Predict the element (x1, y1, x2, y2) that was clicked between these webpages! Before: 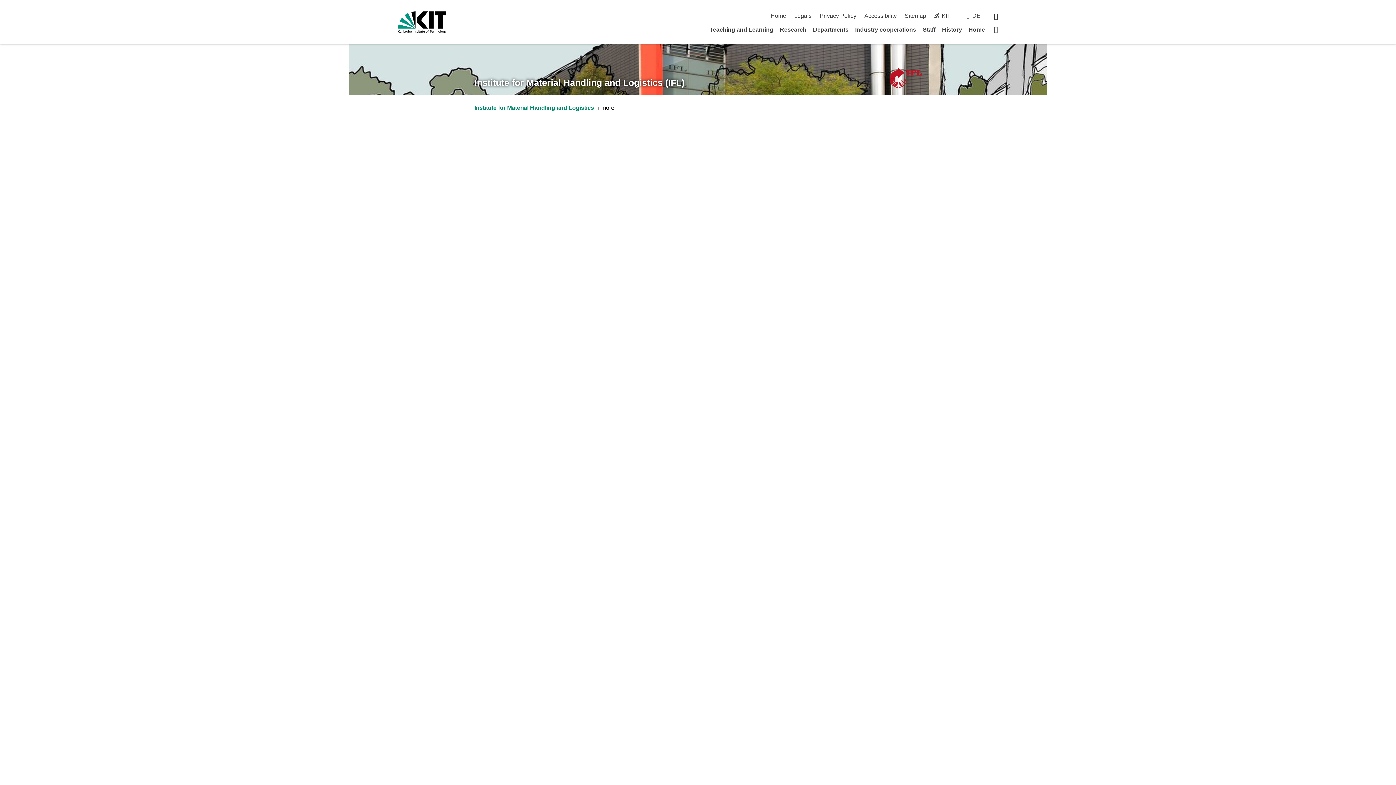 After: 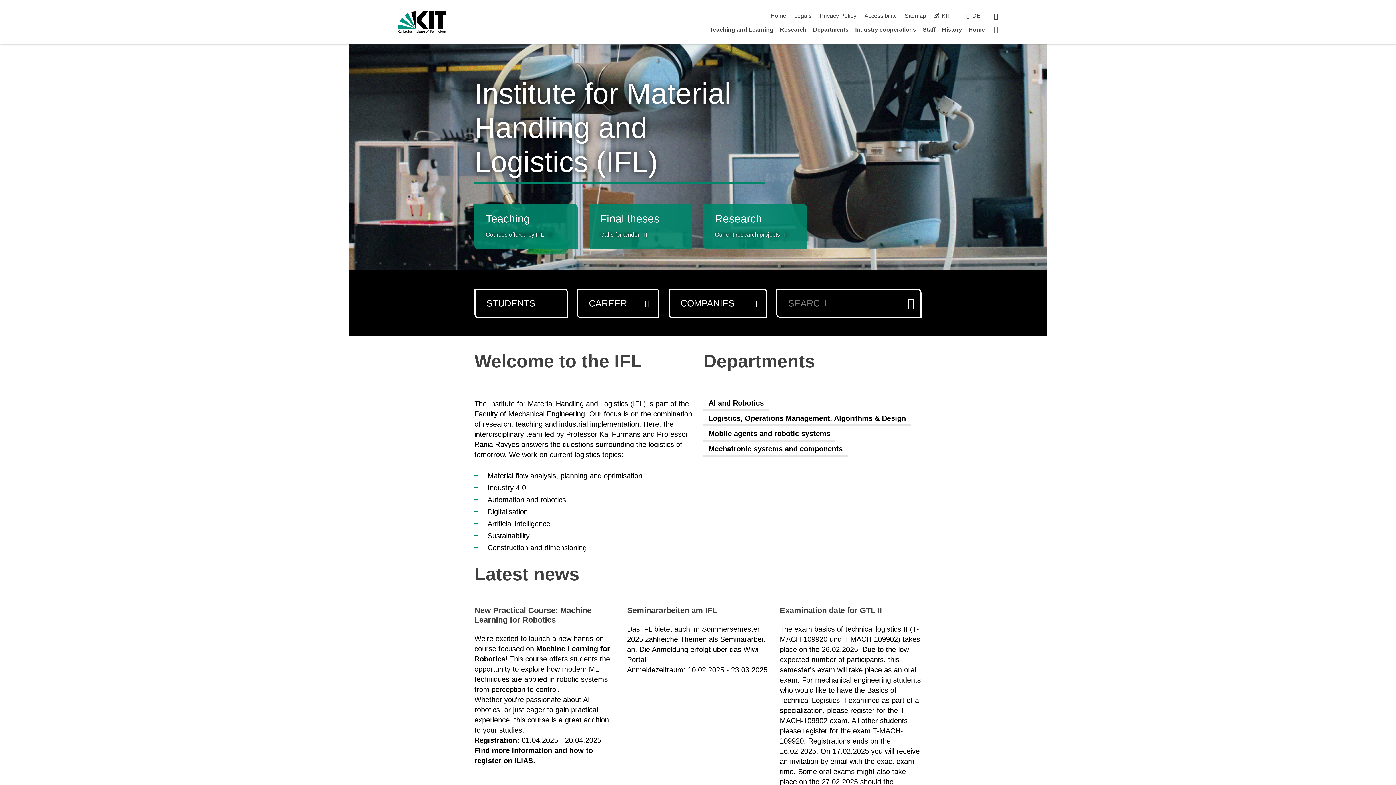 Action: label: Home bbox: (770, 12, 786, 18)